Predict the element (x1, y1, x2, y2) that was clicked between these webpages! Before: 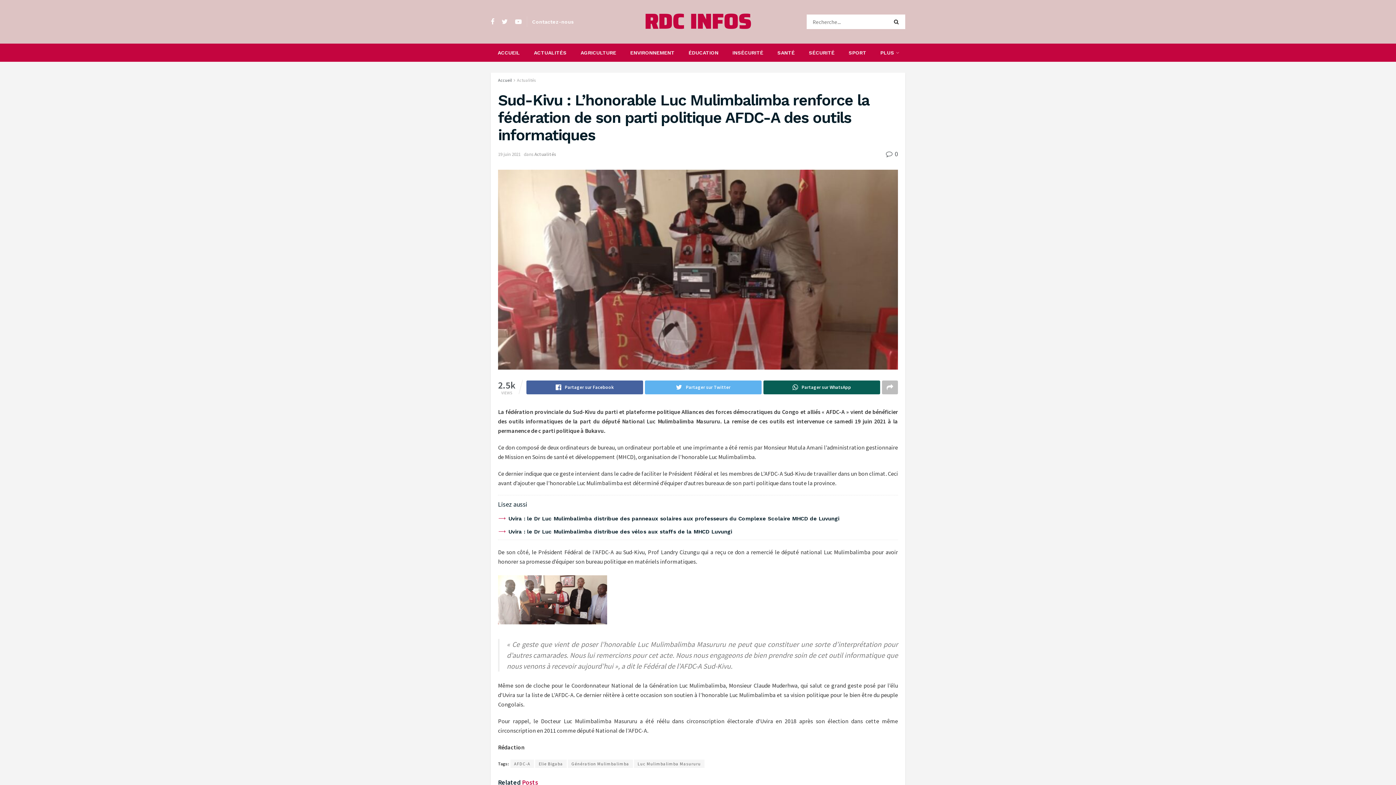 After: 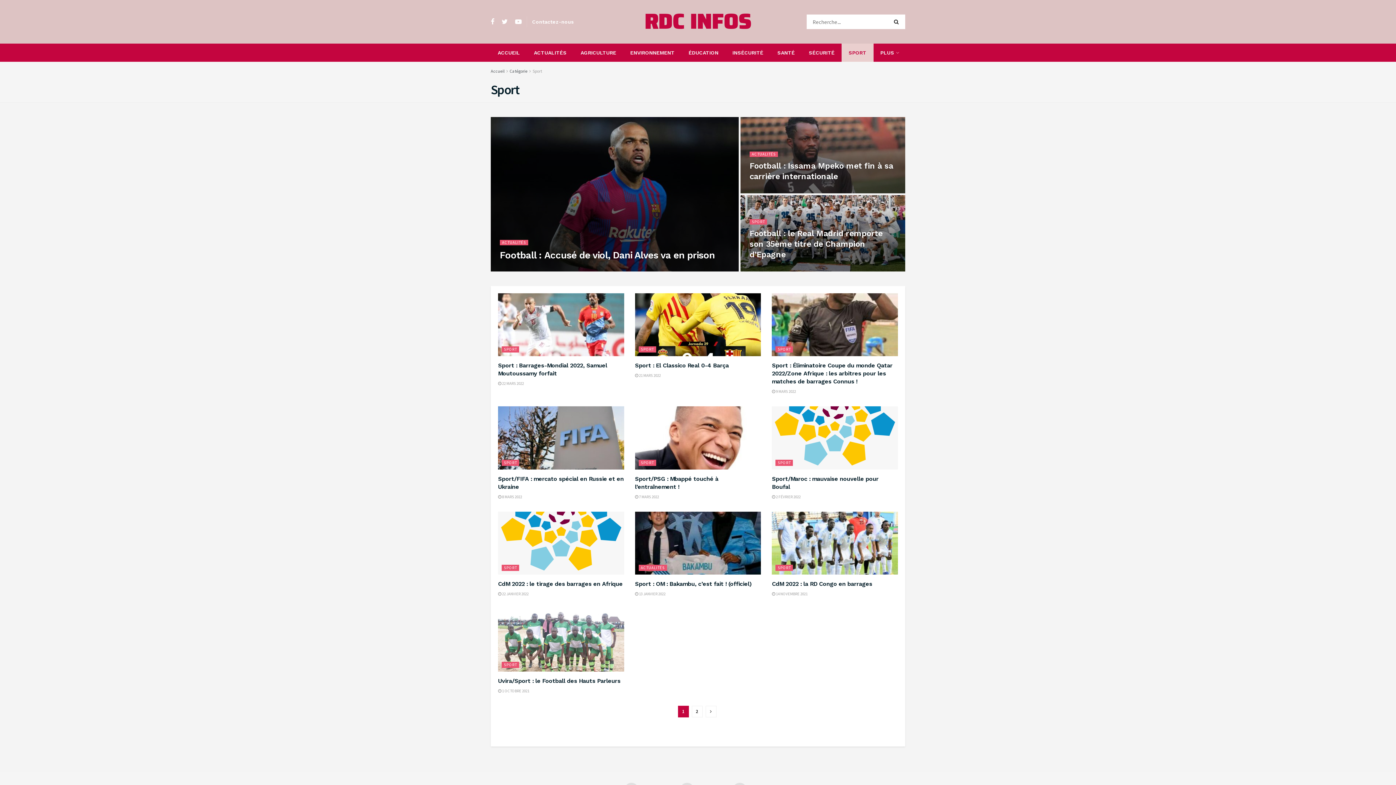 Action: bbox: (841, 43, 873, 61) label: SPORT